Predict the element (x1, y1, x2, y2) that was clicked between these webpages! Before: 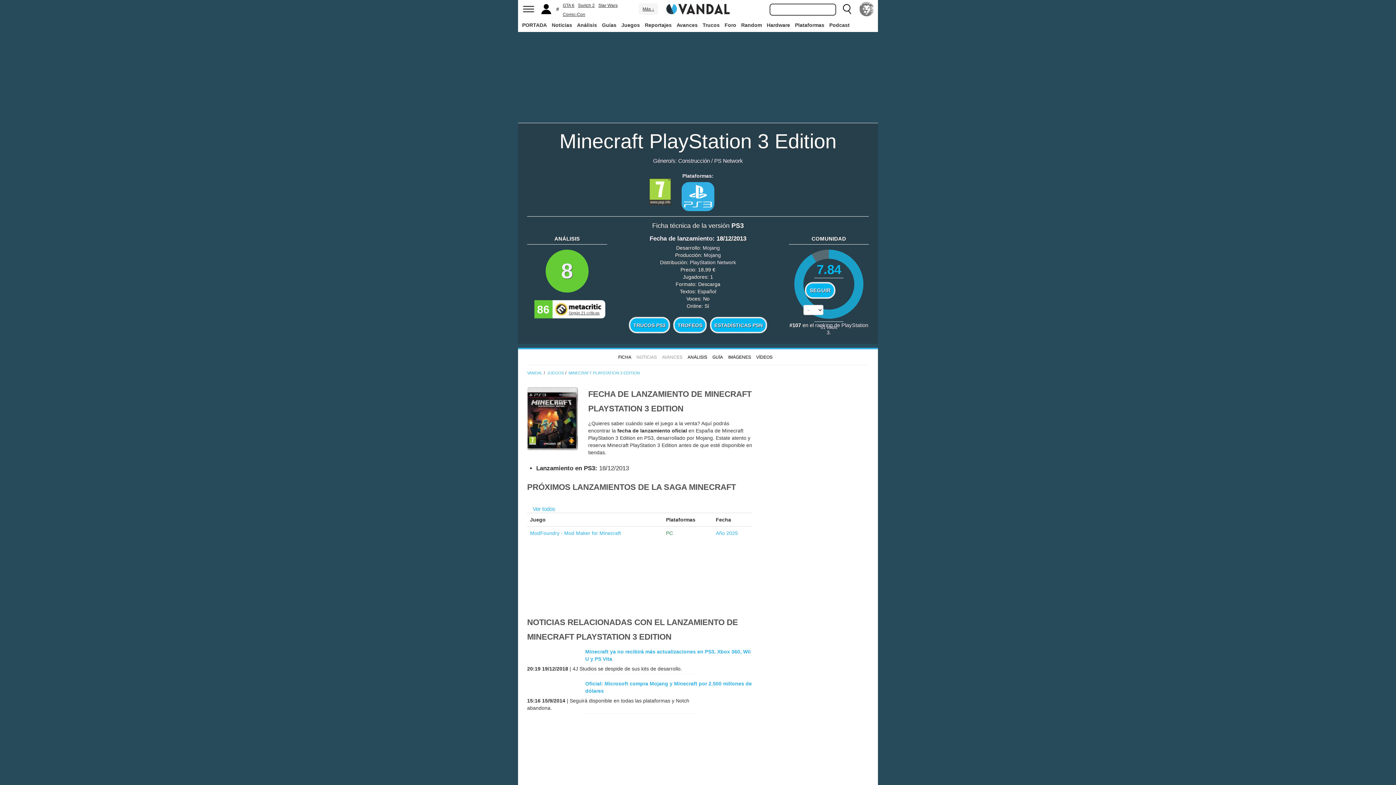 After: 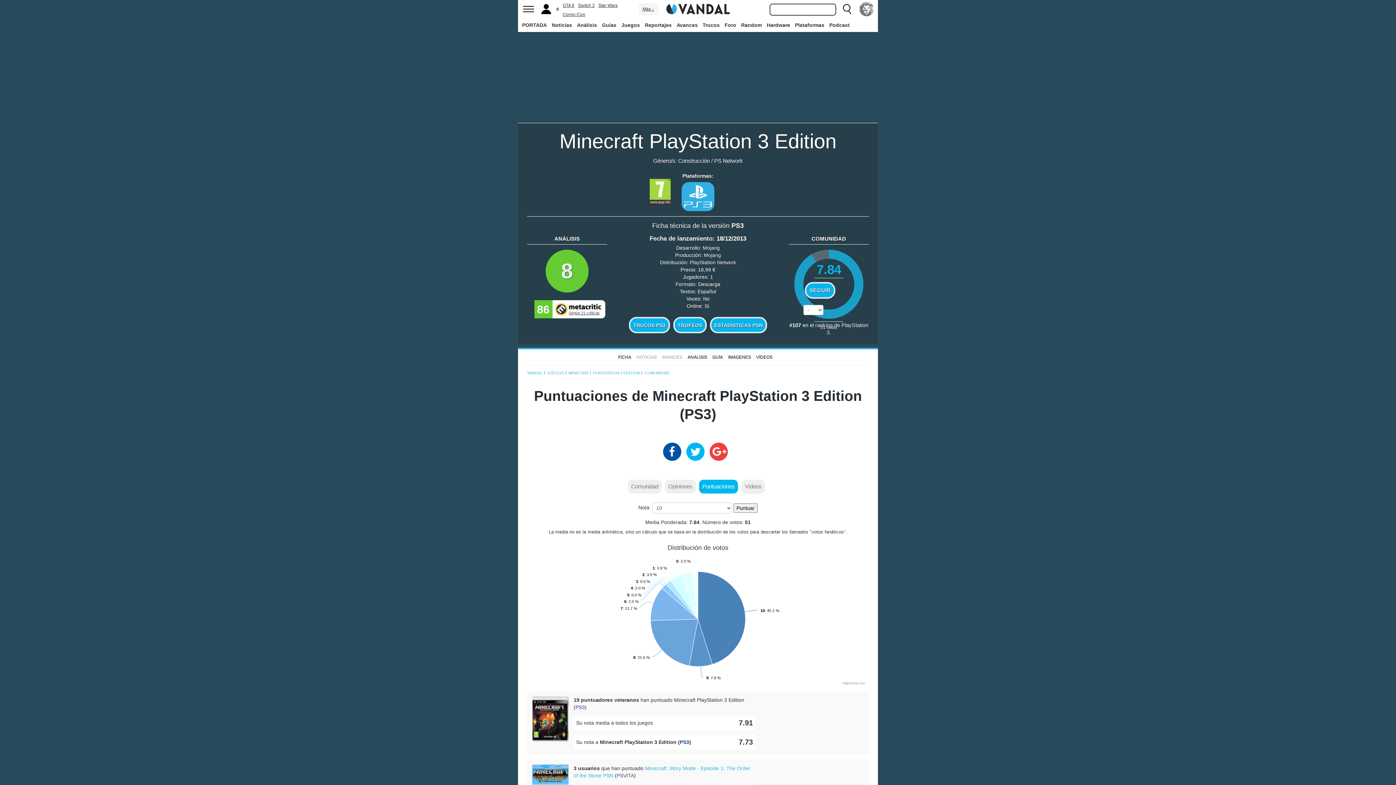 Action: label: 7.84 bbox: (816, 262, 841, 276)